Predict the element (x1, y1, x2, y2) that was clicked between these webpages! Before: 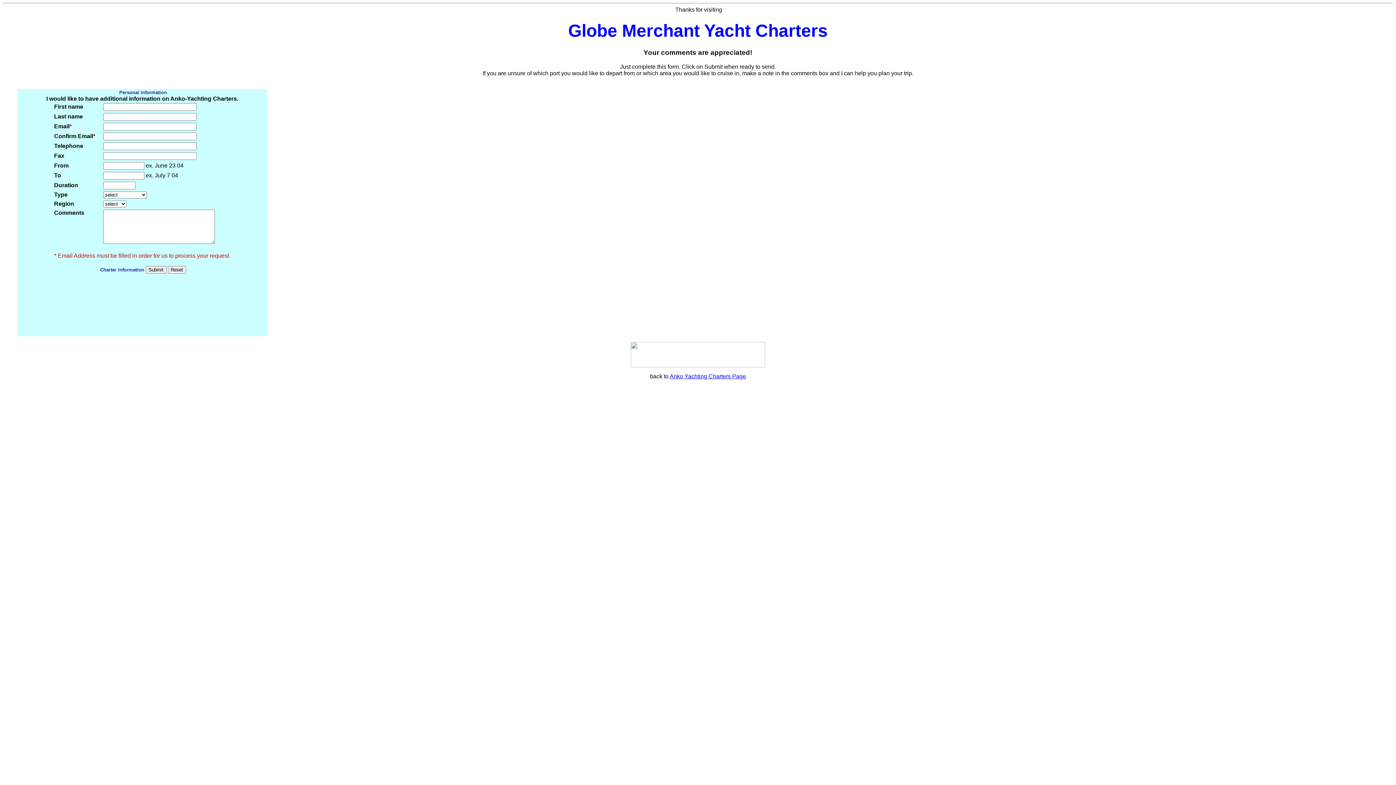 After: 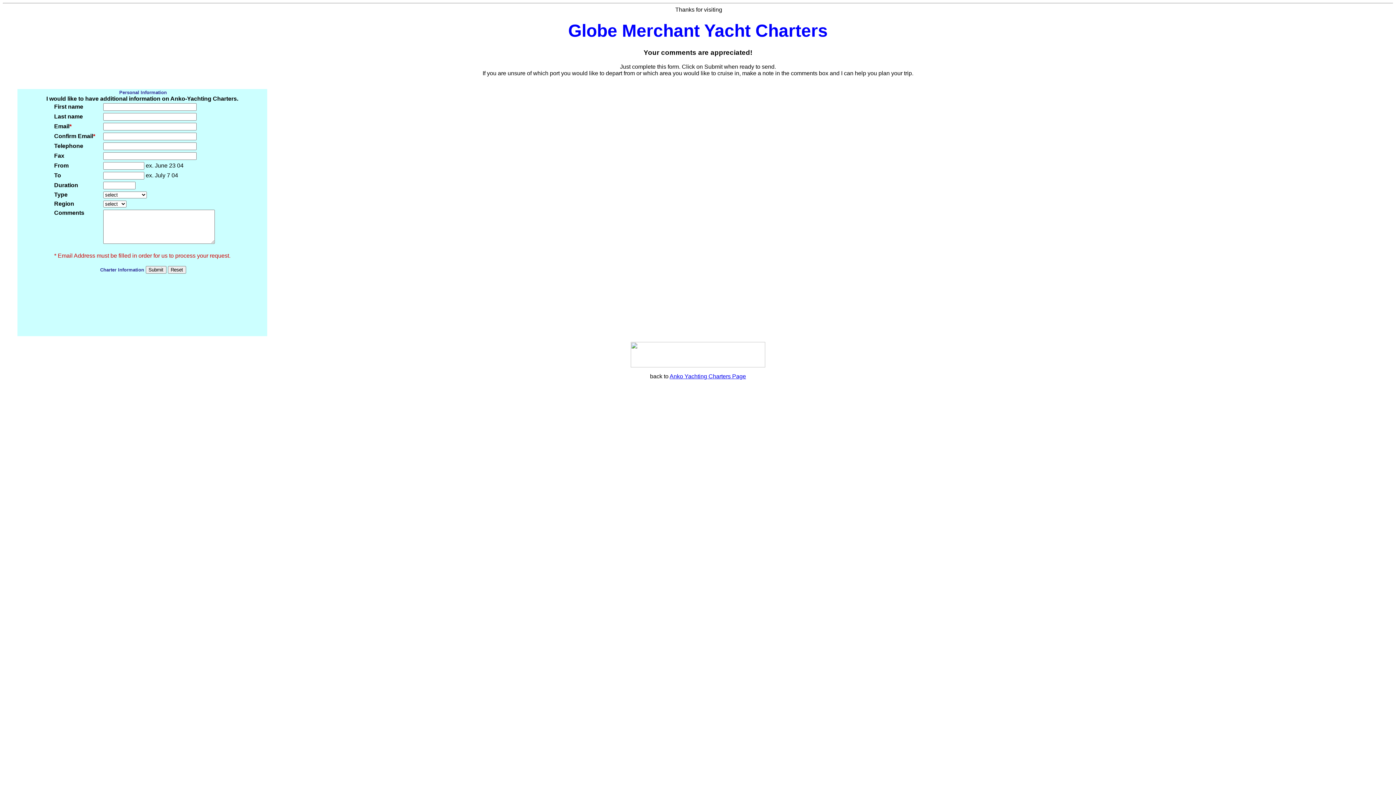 Action: bbox: (630, 359, 765, 369)